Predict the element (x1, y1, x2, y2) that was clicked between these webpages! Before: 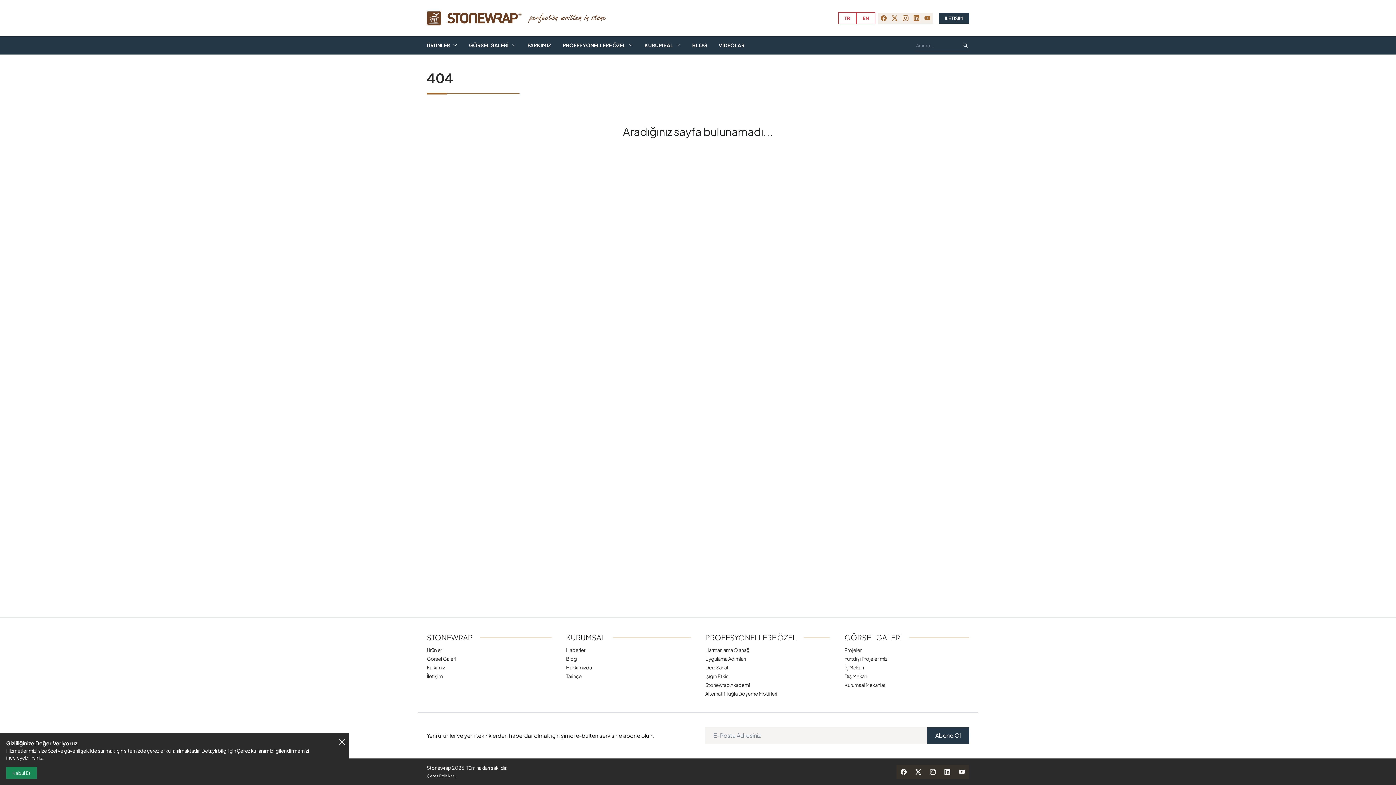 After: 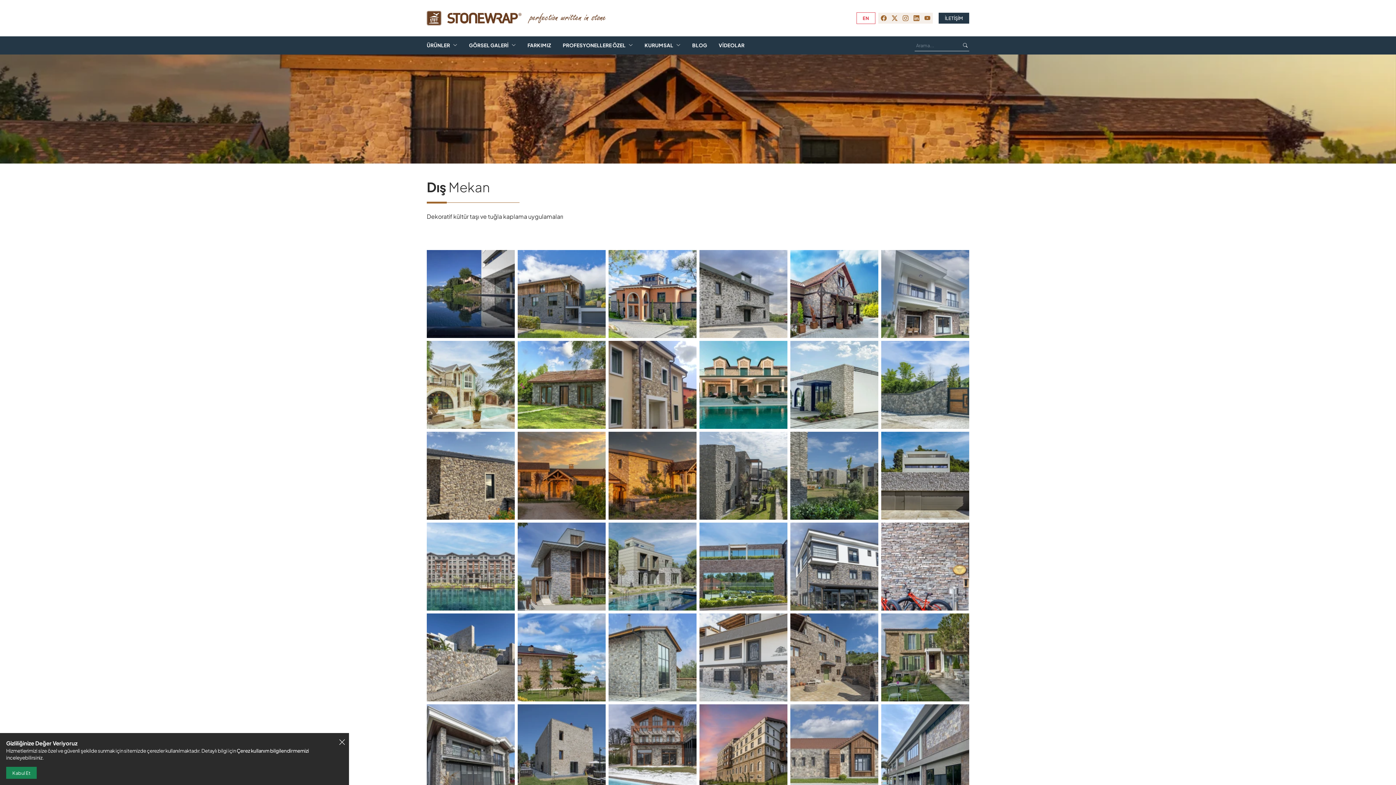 Action: bbox: (844, 673, 867, 679) label: Dış Mekan